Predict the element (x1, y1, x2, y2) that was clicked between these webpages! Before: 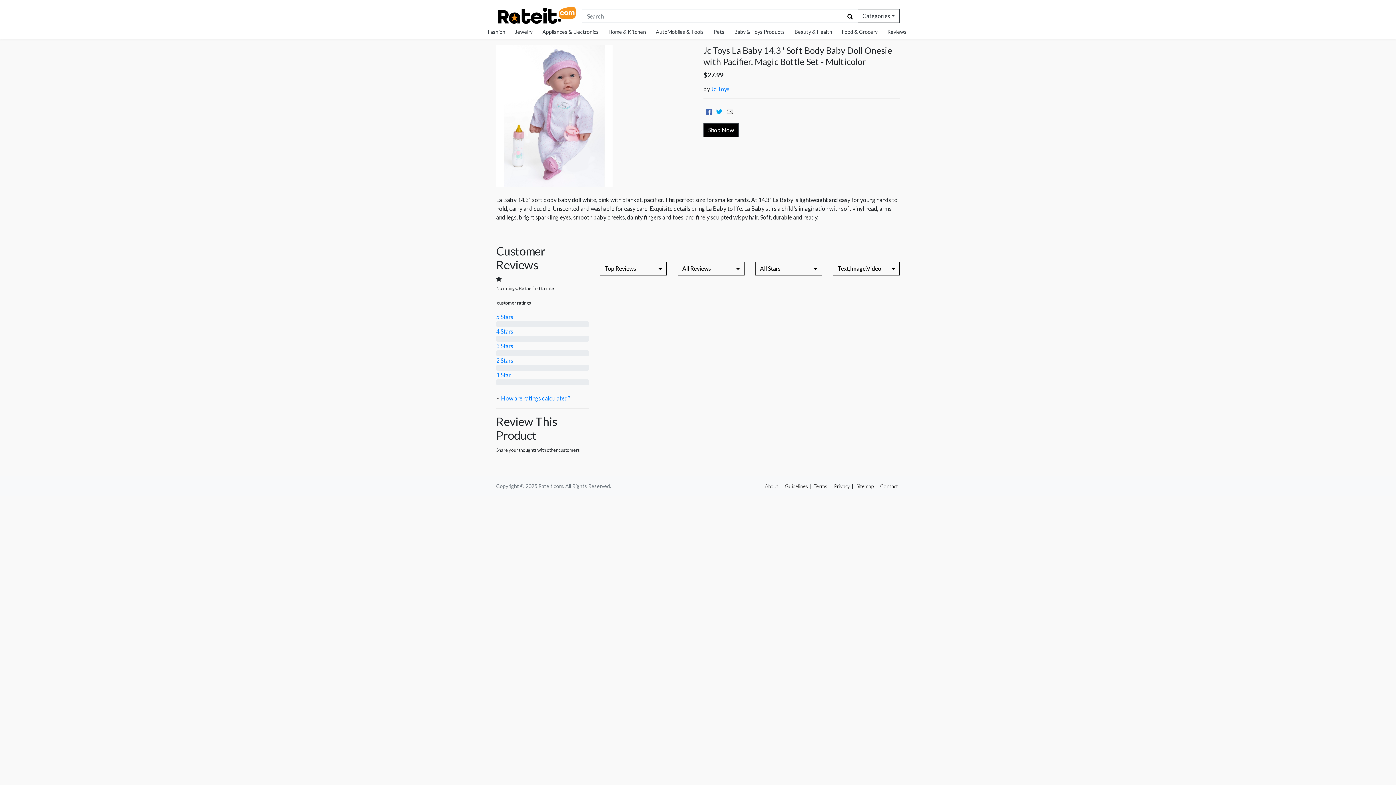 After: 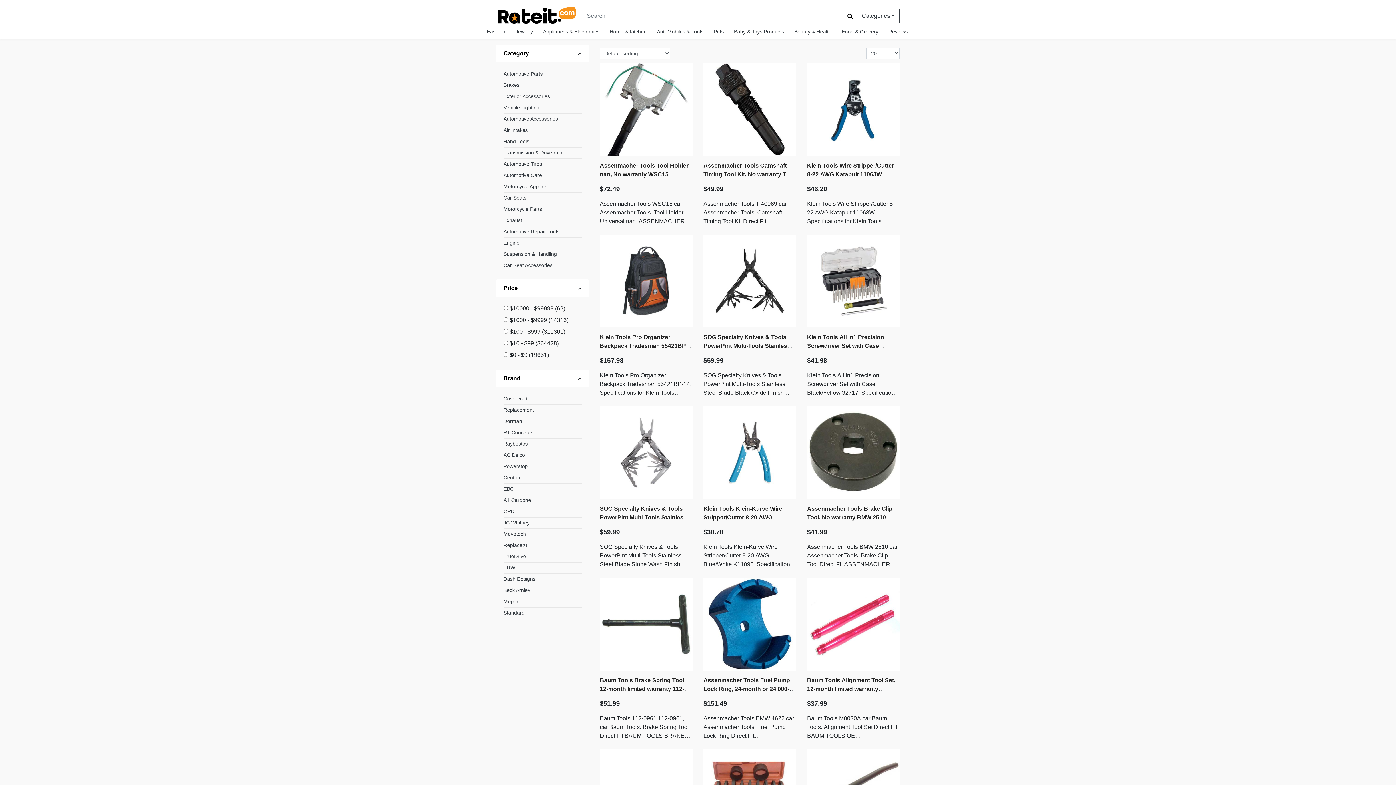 Action: bbox: (656, 28, 704, 34) label: AutoMobiles & Tools